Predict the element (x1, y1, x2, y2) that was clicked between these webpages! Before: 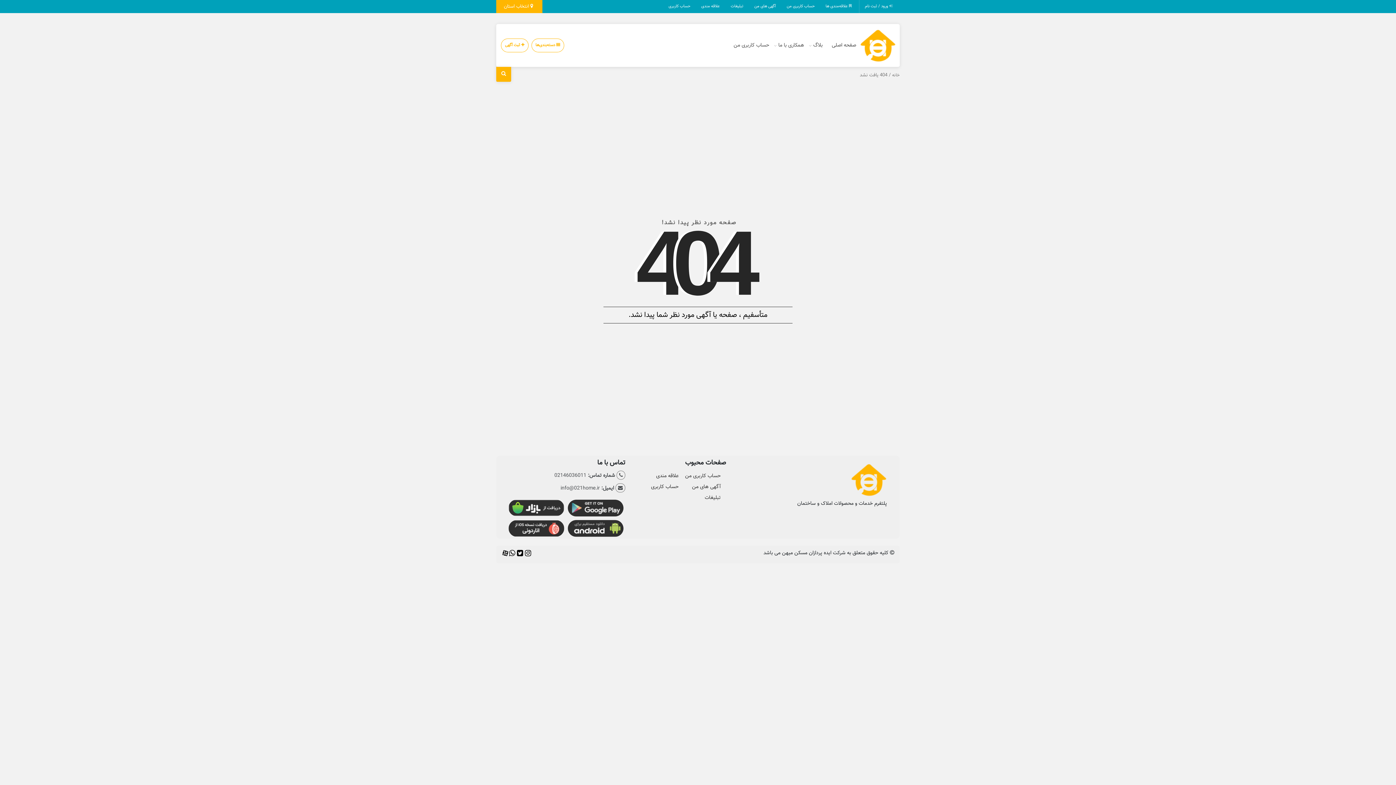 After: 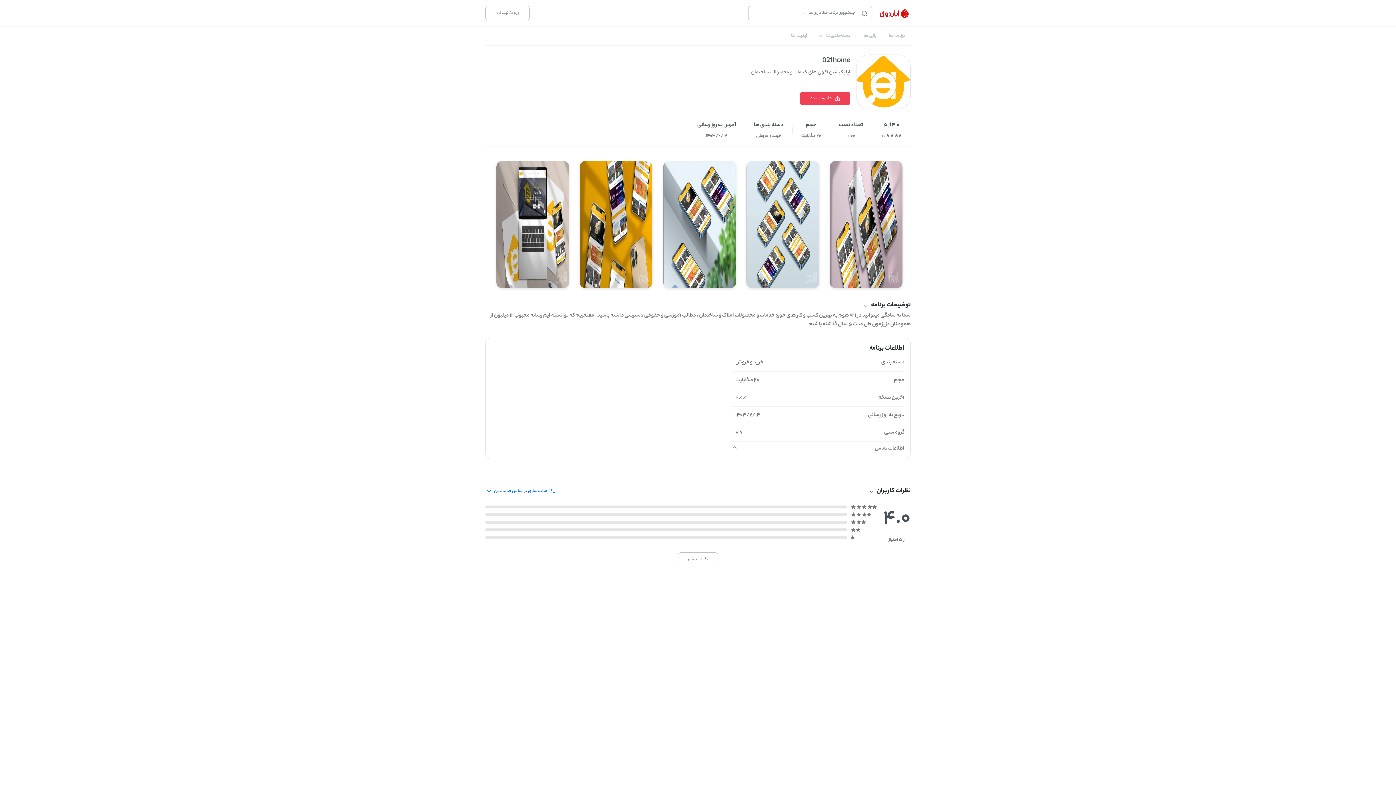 Action: bbox: (508, 524, 564, 532)